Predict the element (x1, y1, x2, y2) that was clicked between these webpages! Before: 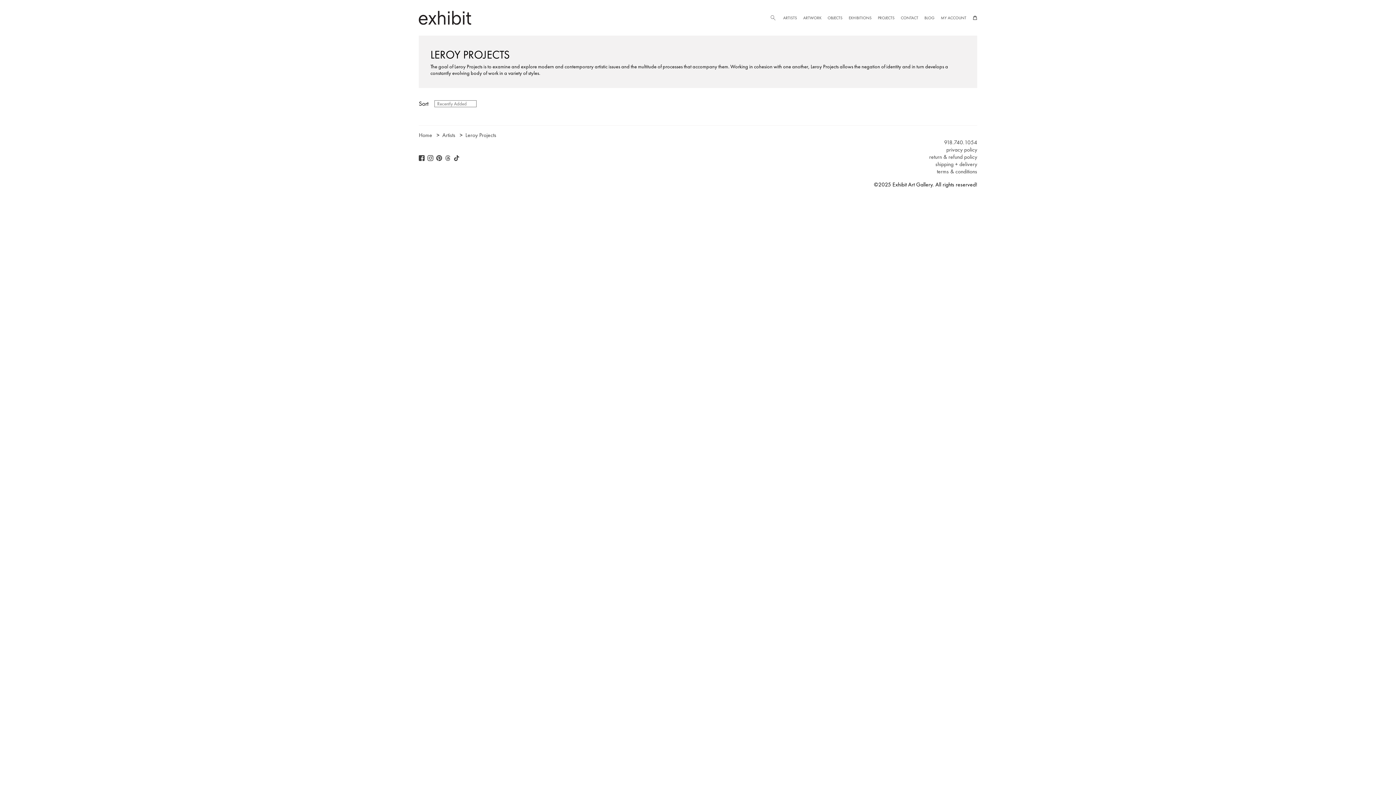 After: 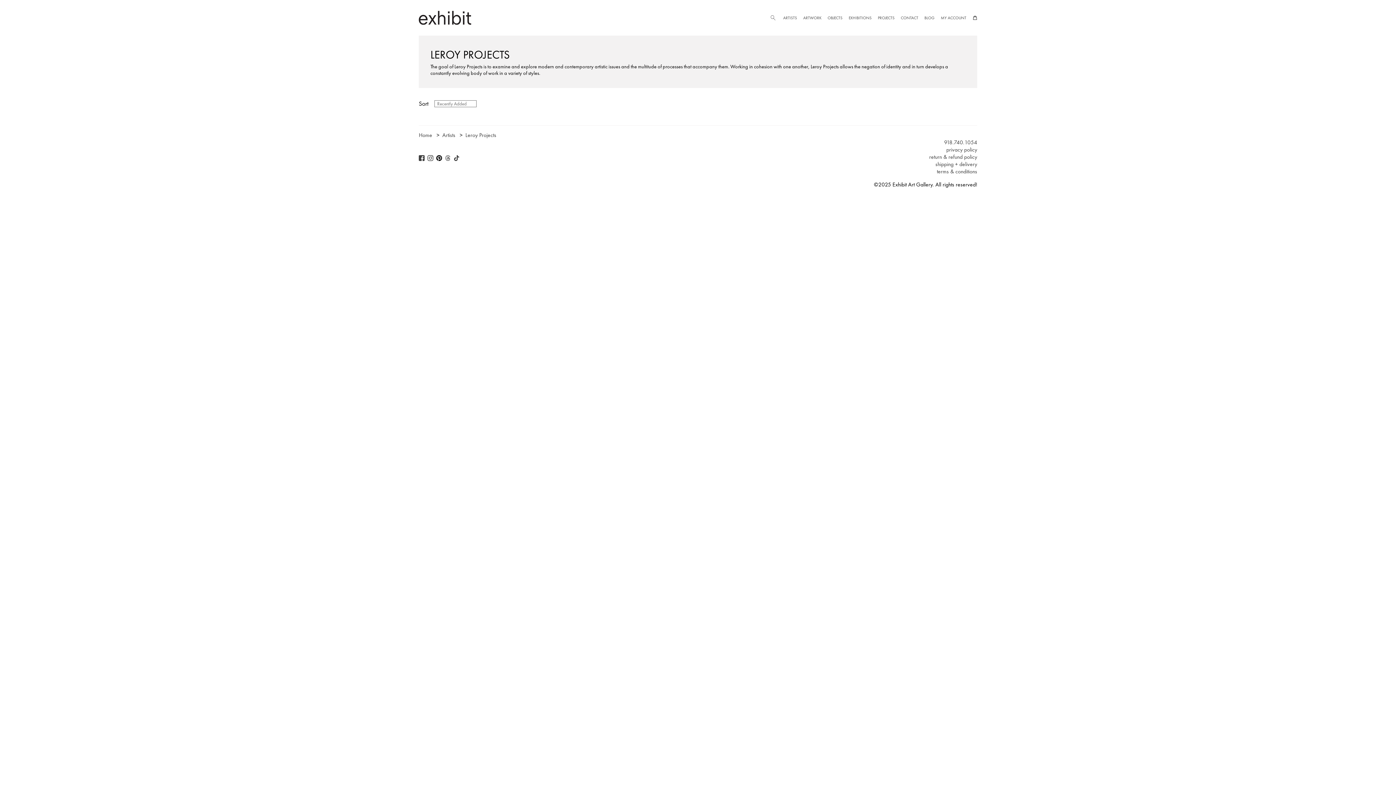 Action: bbox: (436, 153, 442, 161)